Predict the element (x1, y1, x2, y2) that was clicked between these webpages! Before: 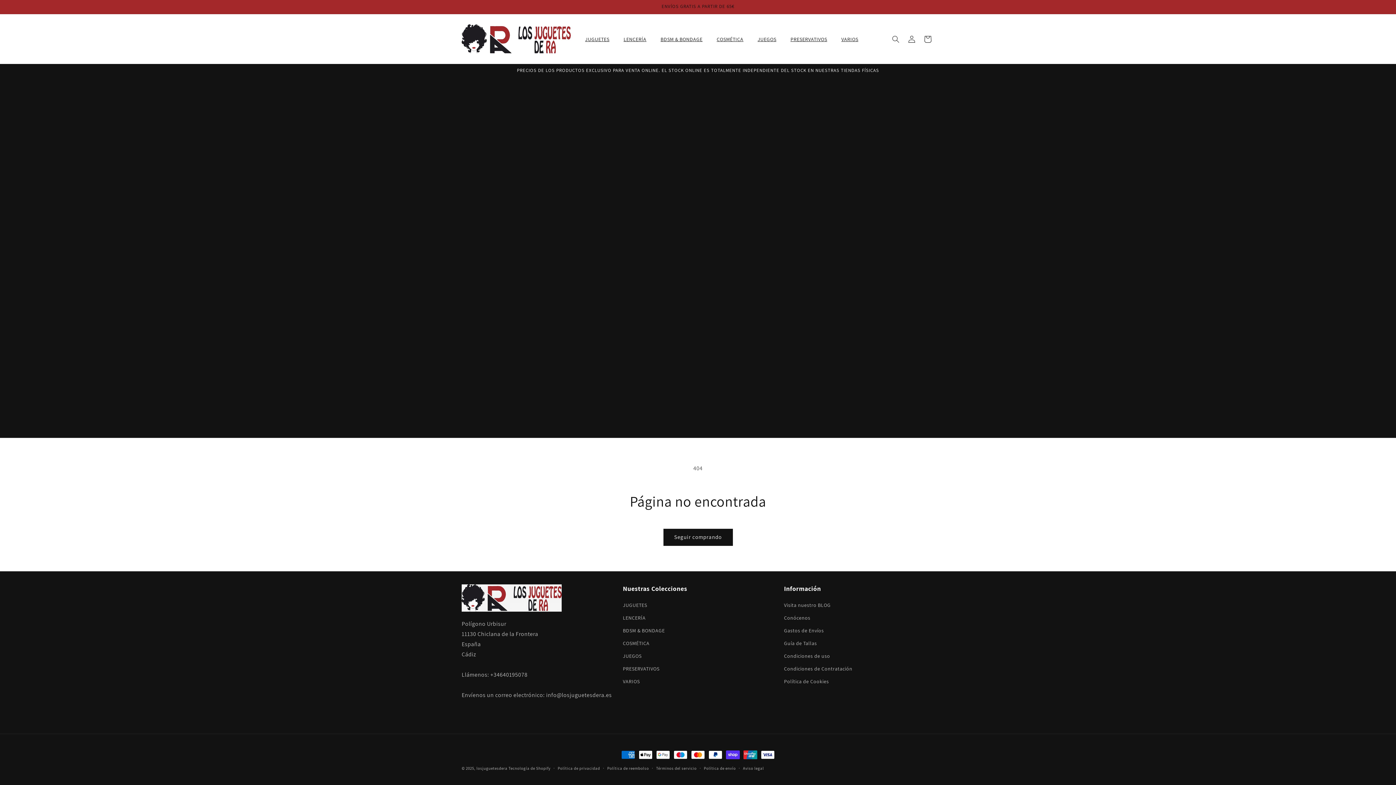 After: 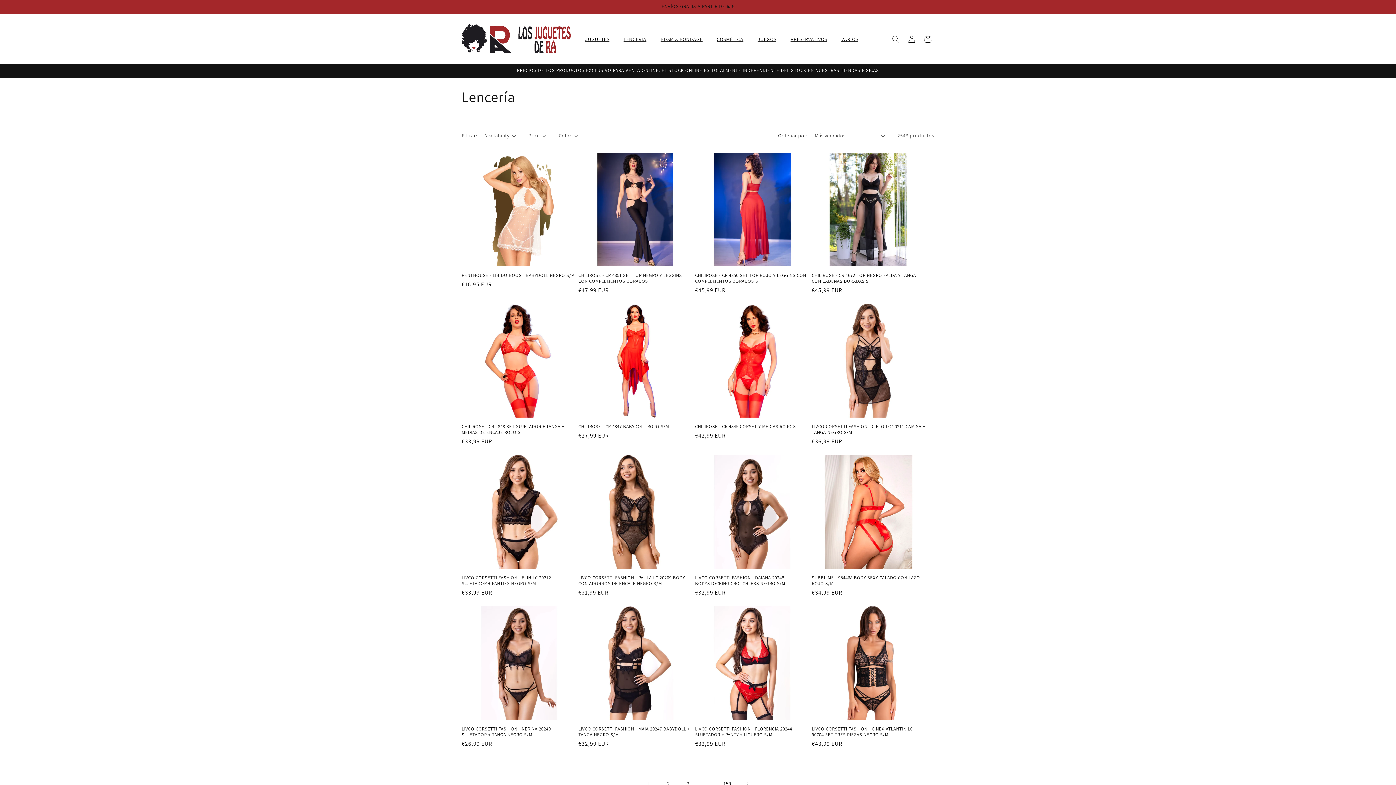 Action: bbox: (623, 35, 646, 42) label: LENCERÍA